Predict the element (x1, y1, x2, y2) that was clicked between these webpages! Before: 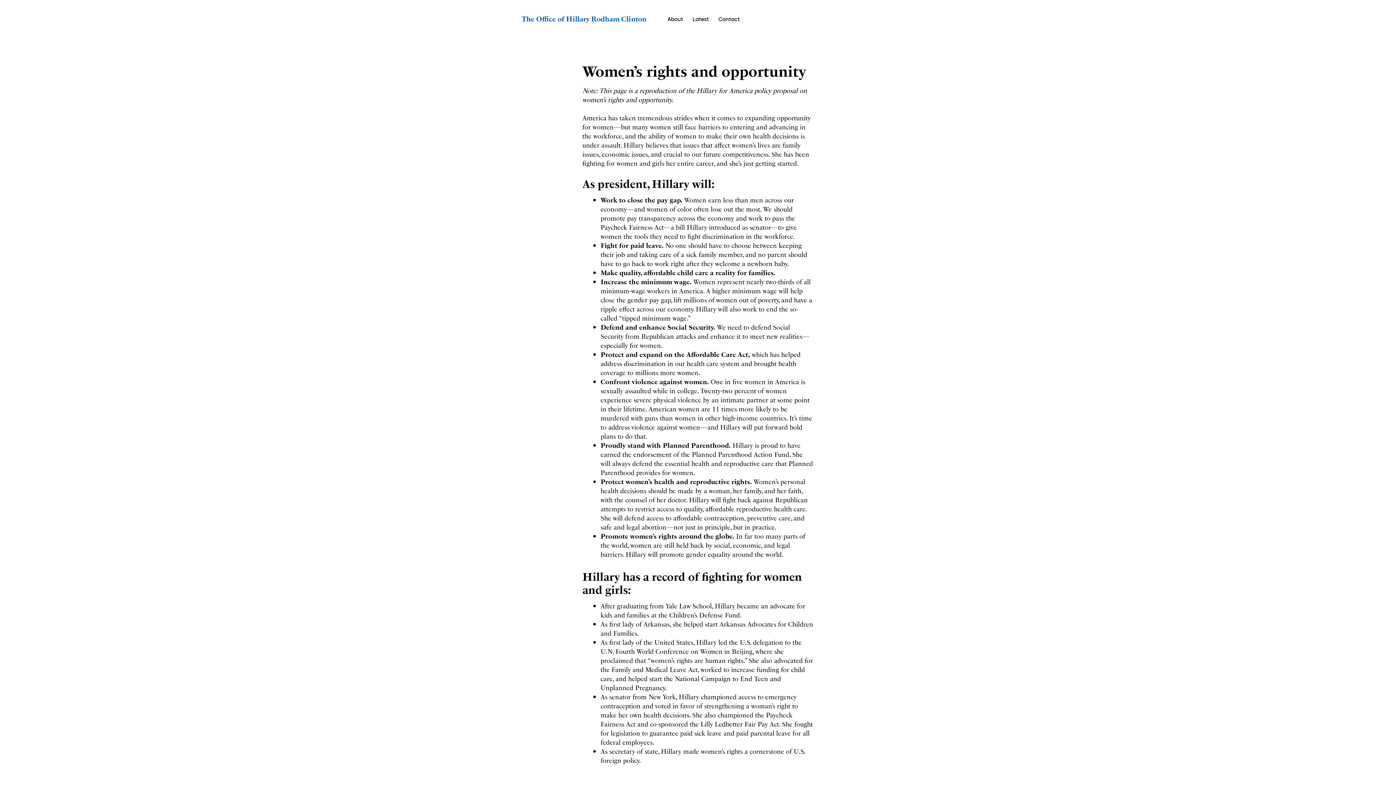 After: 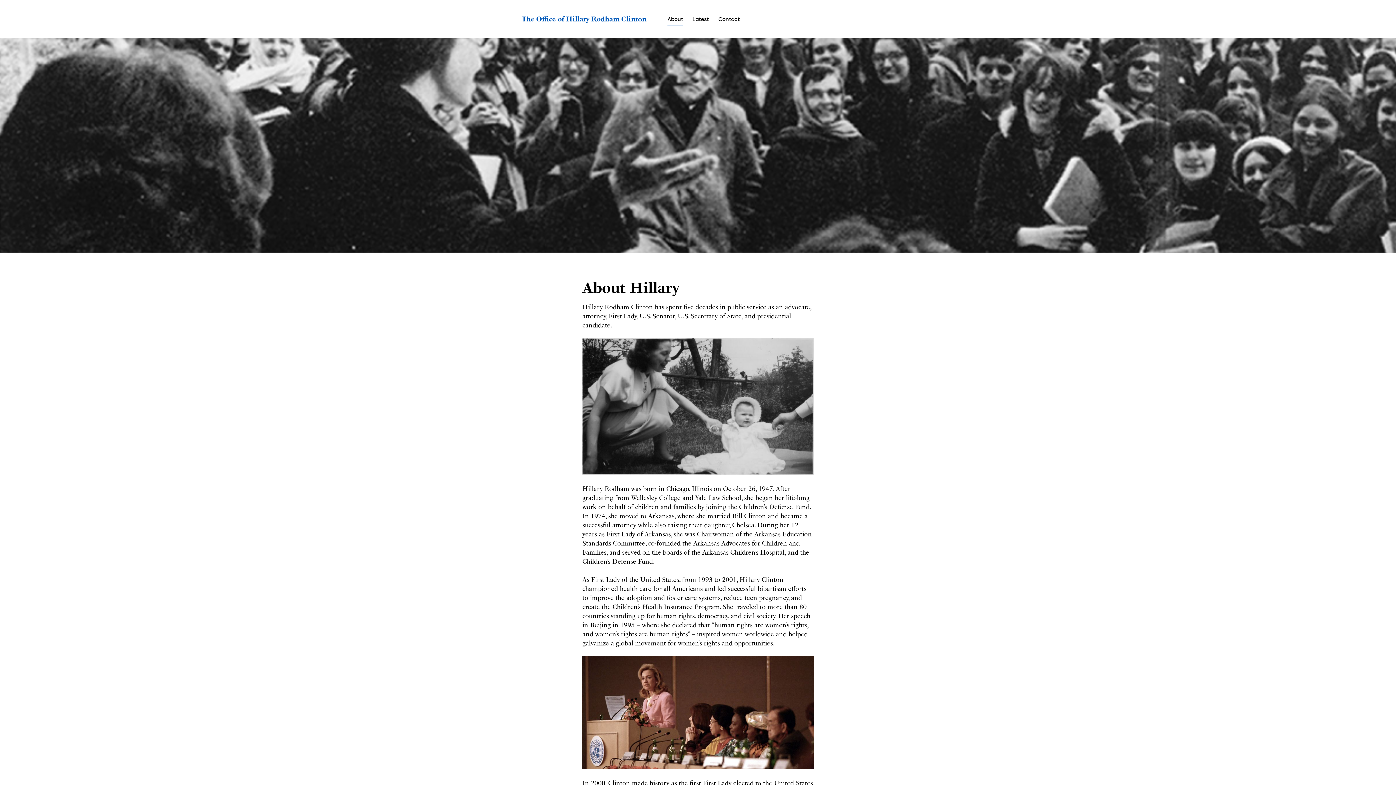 Action: bbox: (667, 17, 683, 24) label: About